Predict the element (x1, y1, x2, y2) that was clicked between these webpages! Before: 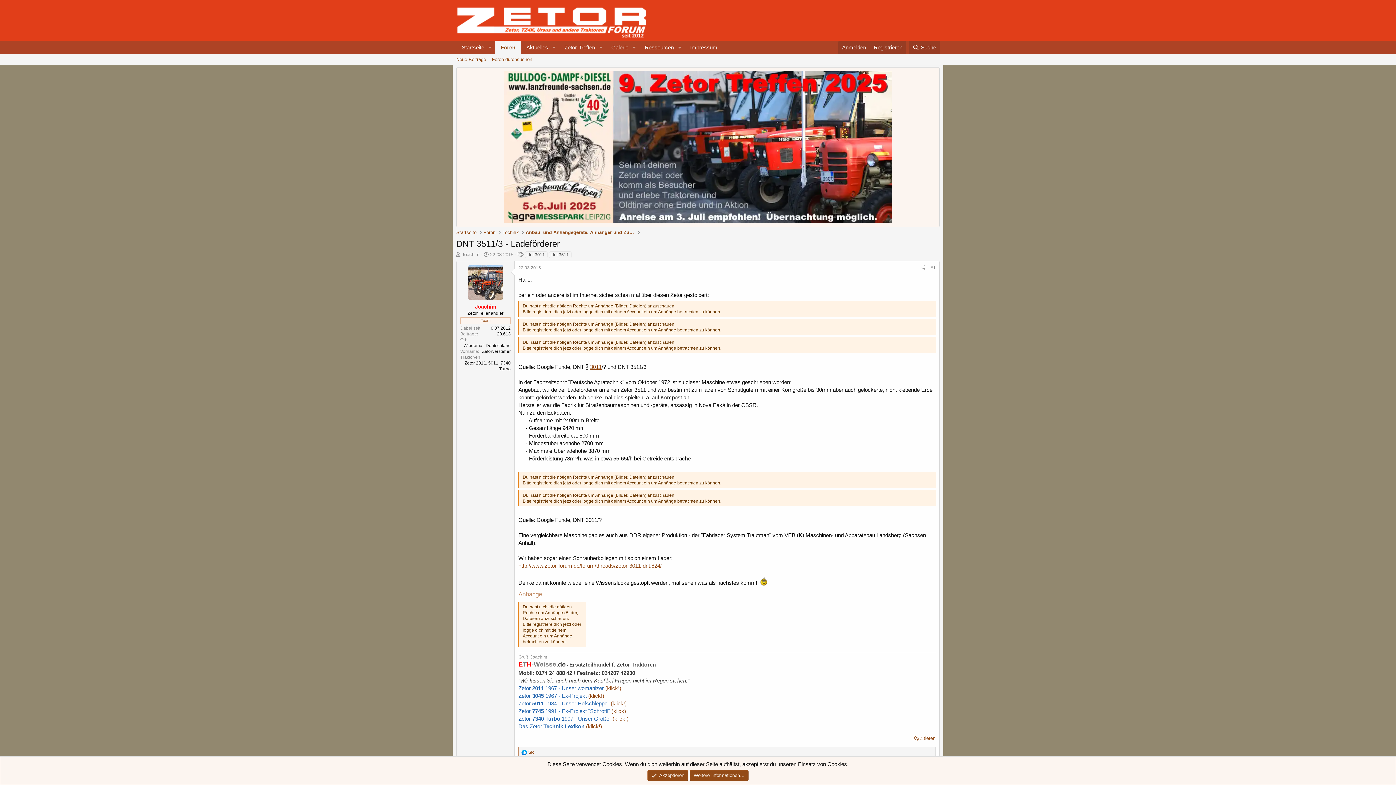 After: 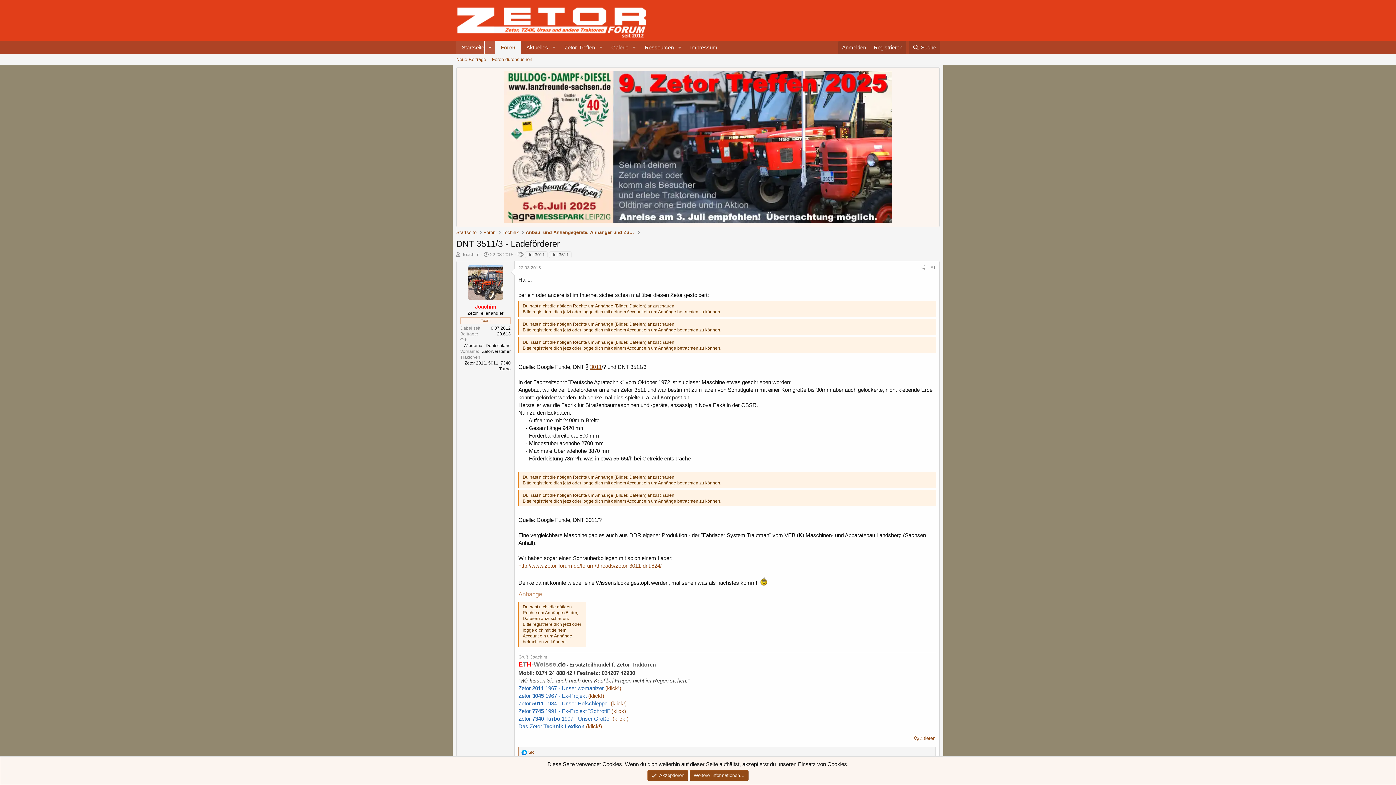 Action: bbox: (485, 40, 495, 54) label: Toggle erweitert